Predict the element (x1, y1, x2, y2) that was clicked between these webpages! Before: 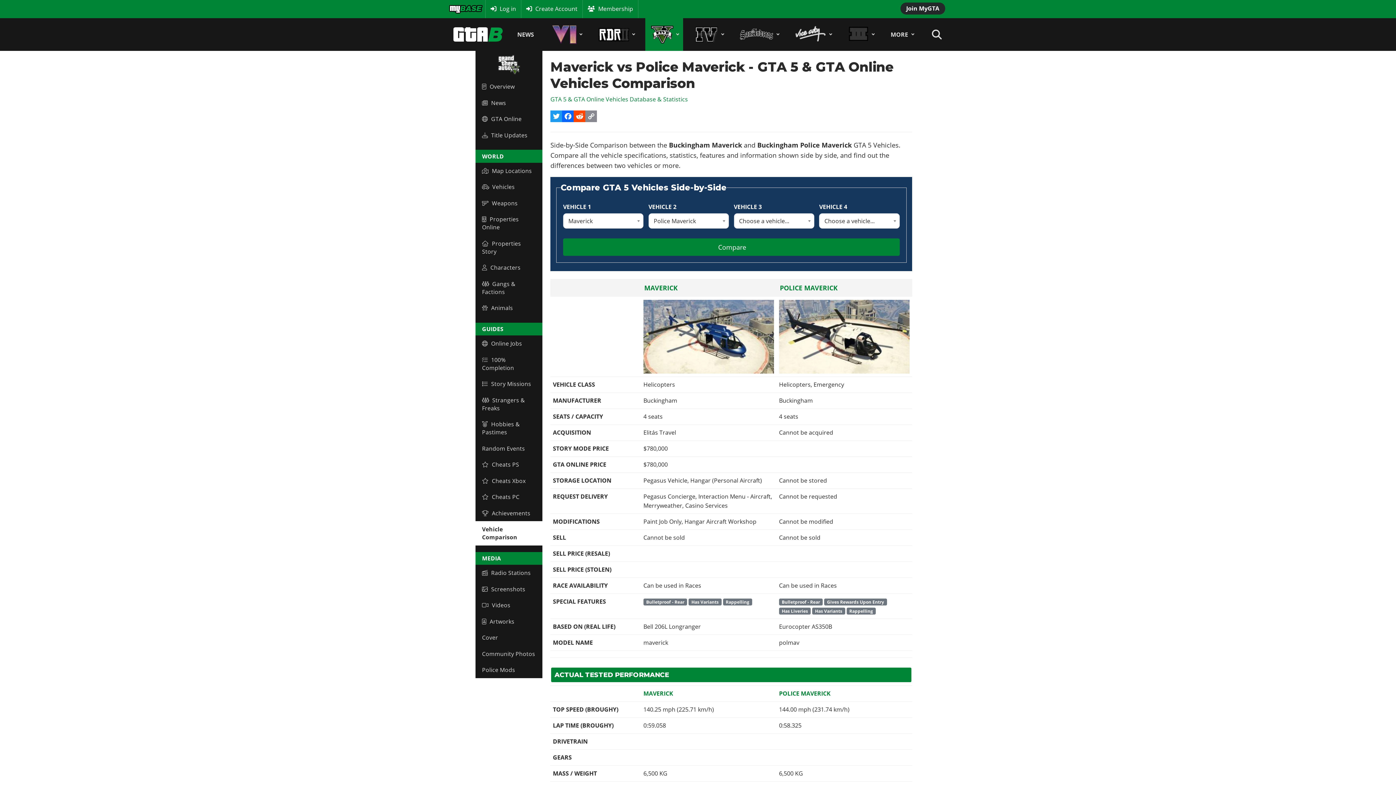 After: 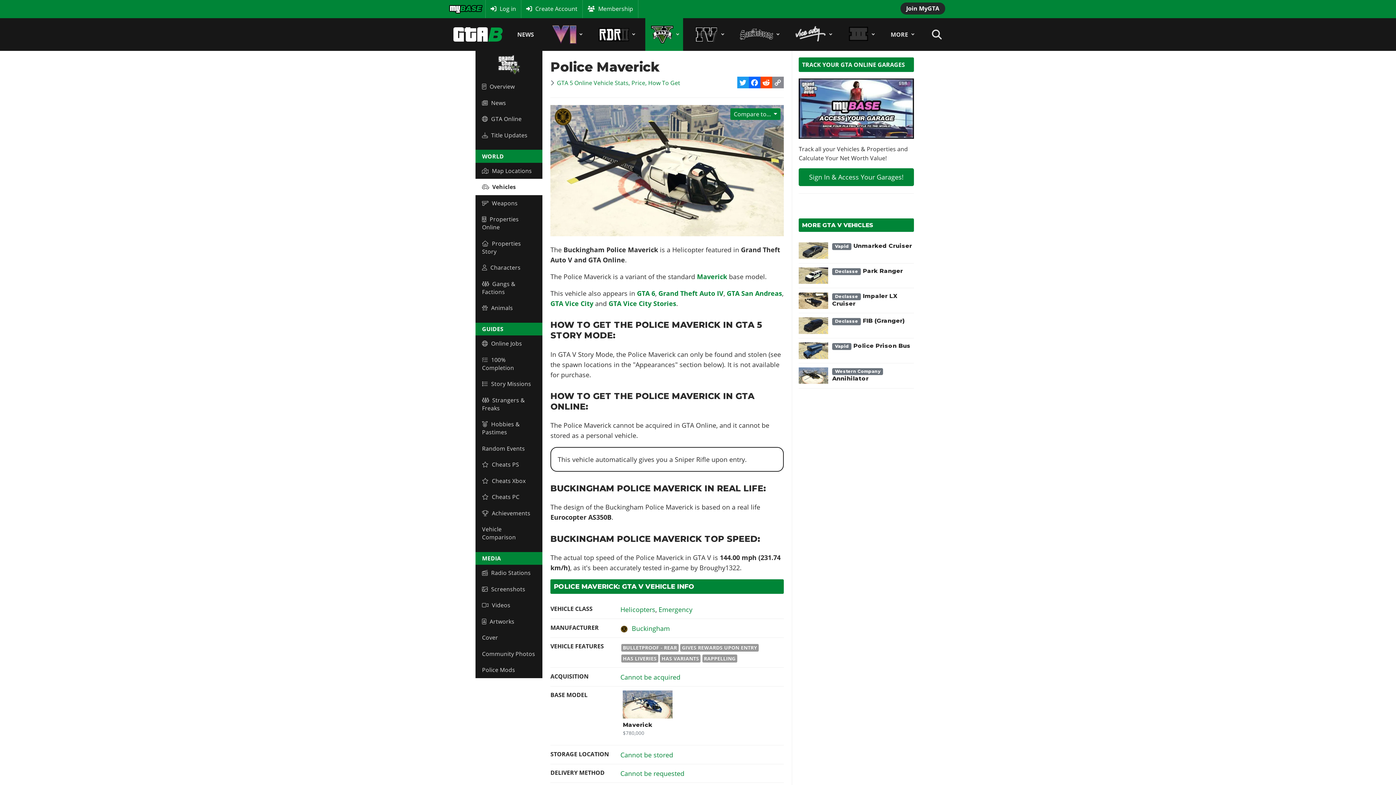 Action: label: Read more: Police Maverick bbox: (779, 689, 830, 697)